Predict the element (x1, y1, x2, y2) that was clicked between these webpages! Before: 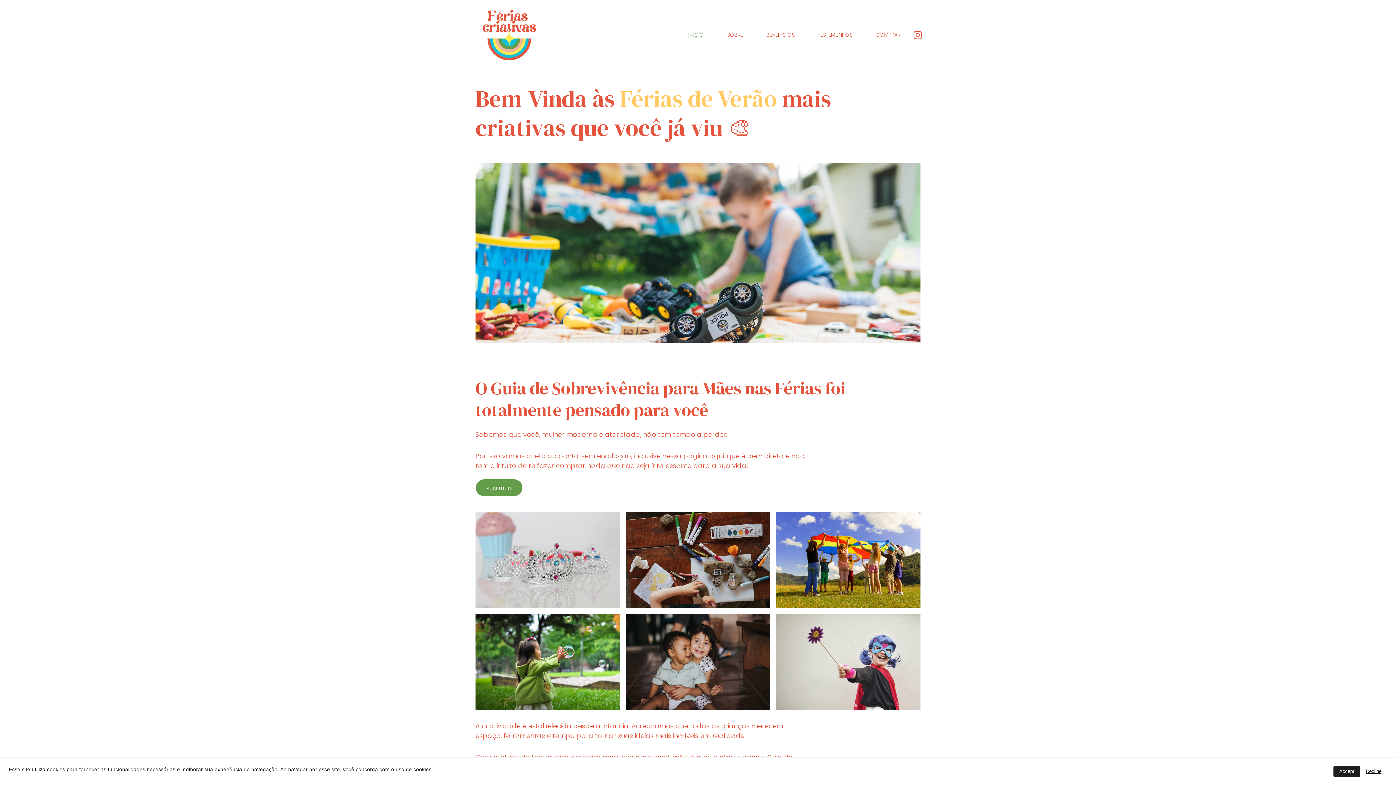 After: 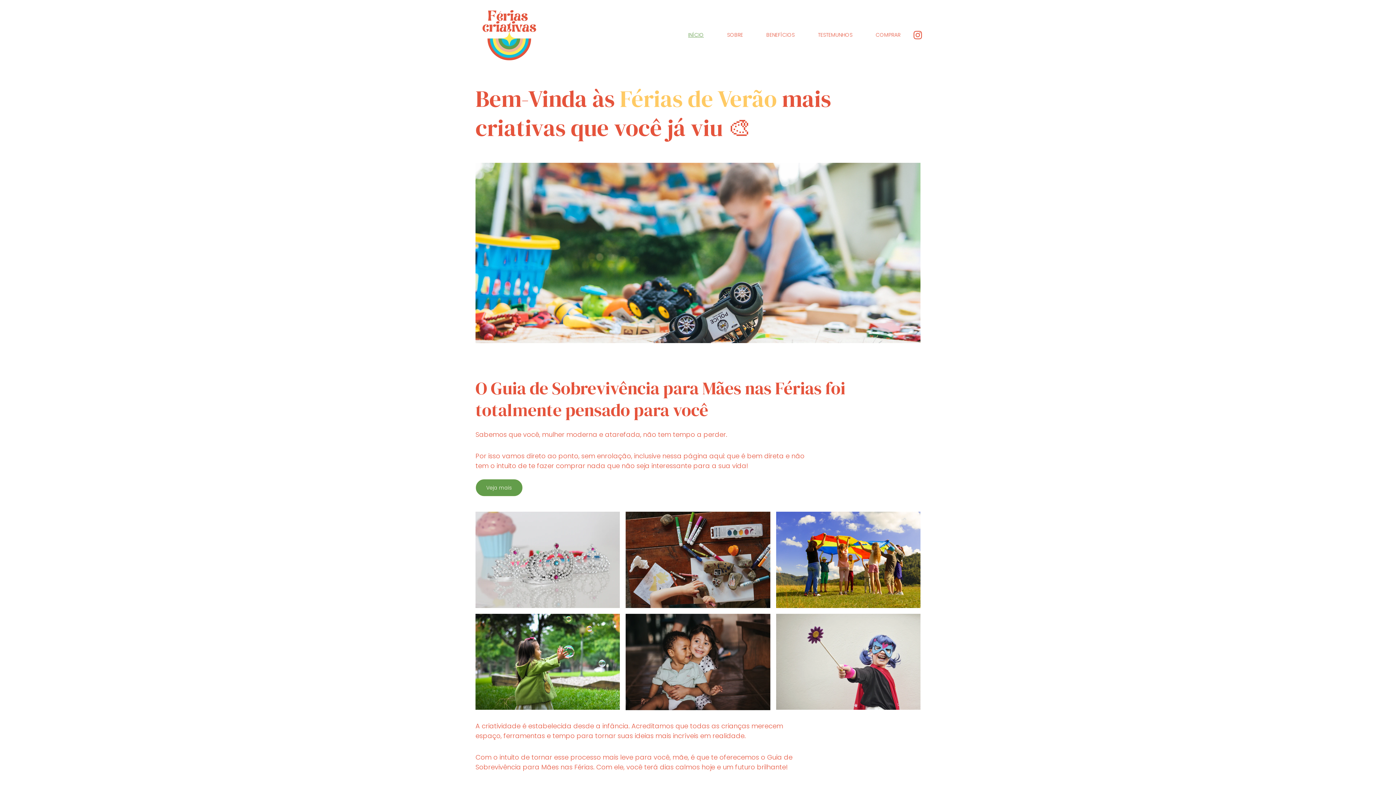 Action: label: Accept bbox: (1333, 766, 1360, 777)